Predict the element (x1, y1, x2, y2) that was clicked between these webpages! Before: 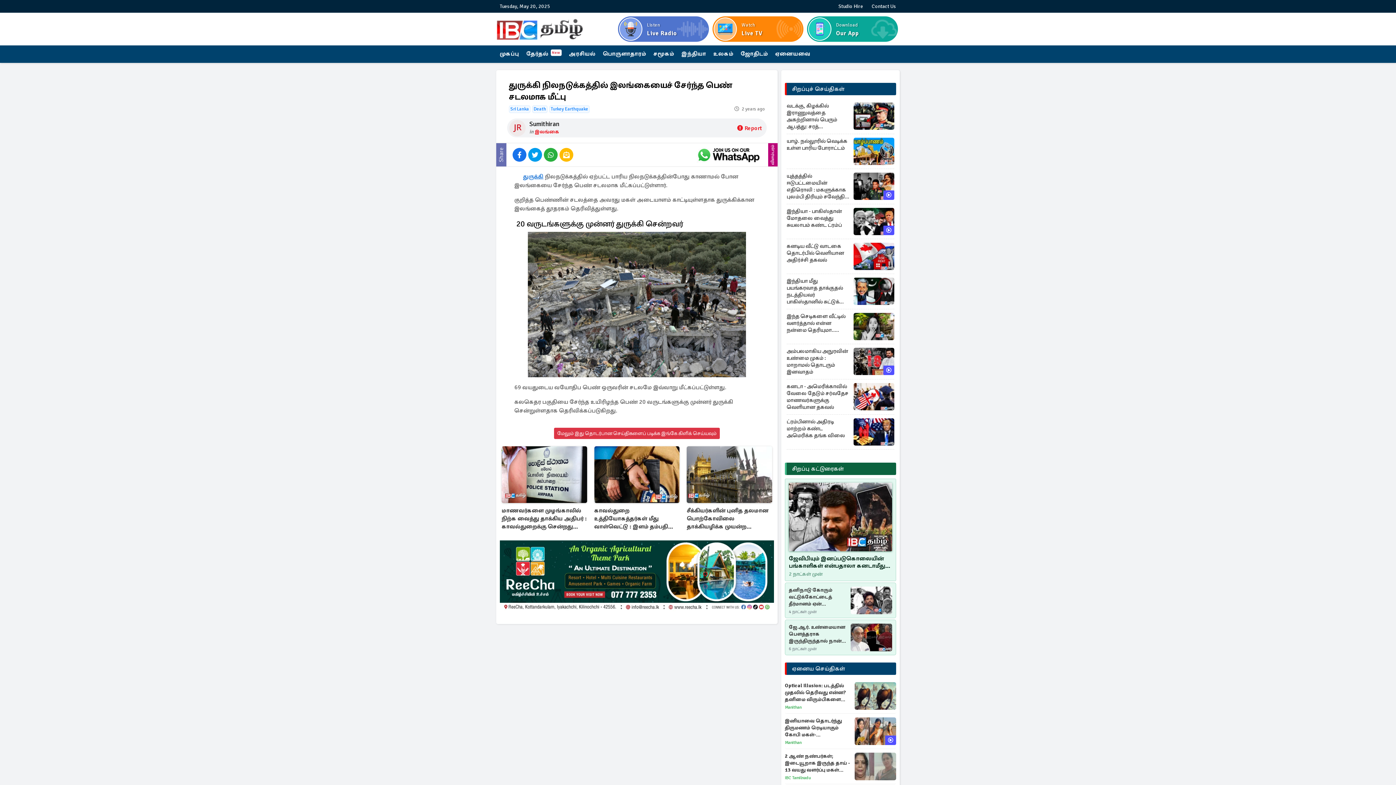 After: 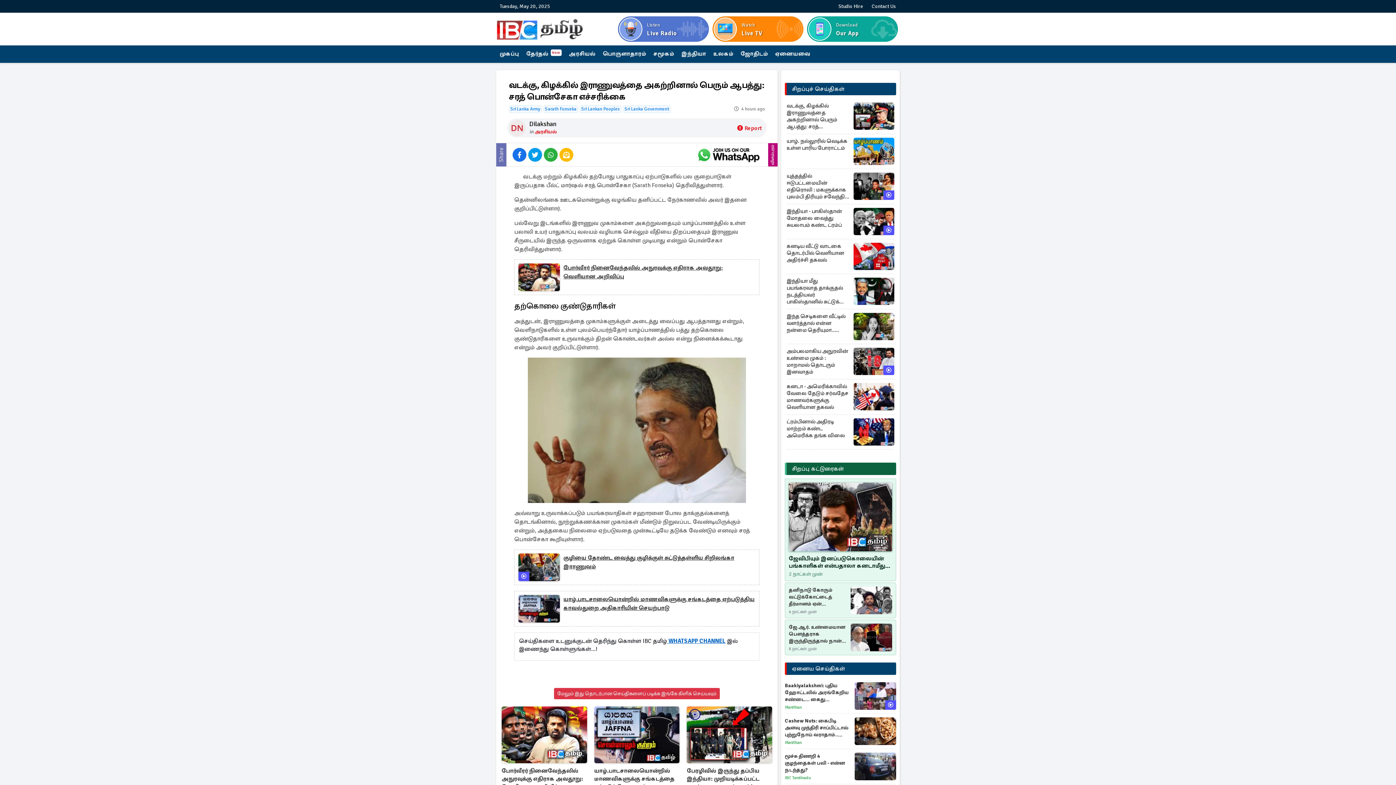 Action: label: வடக்கு, கிழக்கில் இராணுவத்தை அகற்றினால் பெரும் ஆபத்து: சரத் பொன்சேகா எச்சரிக்கை bbox: (786, 102, 850, 130)